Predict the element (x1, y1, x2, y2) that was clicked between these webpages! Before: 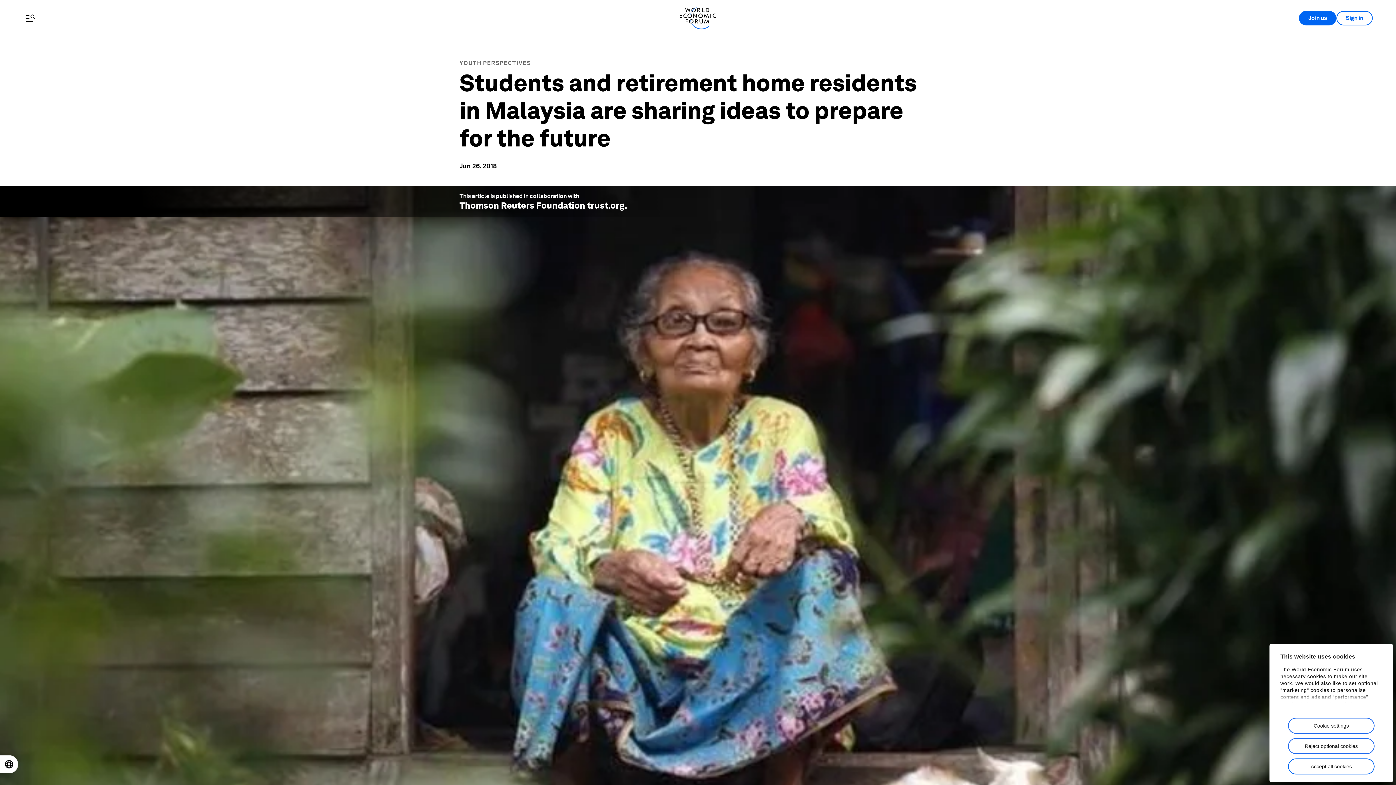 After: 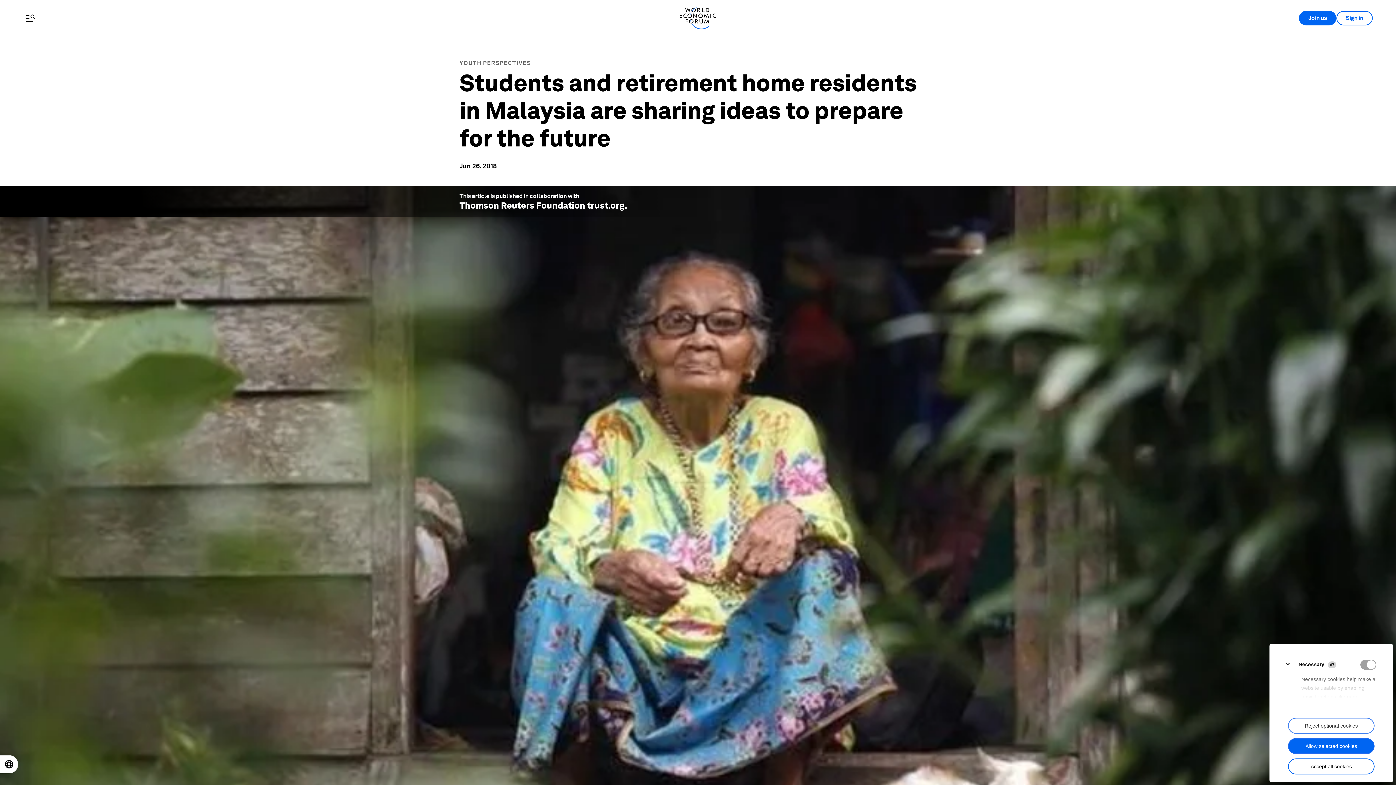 Action: bbox: (1288, 718, 1374, 734) label: Cookie settings